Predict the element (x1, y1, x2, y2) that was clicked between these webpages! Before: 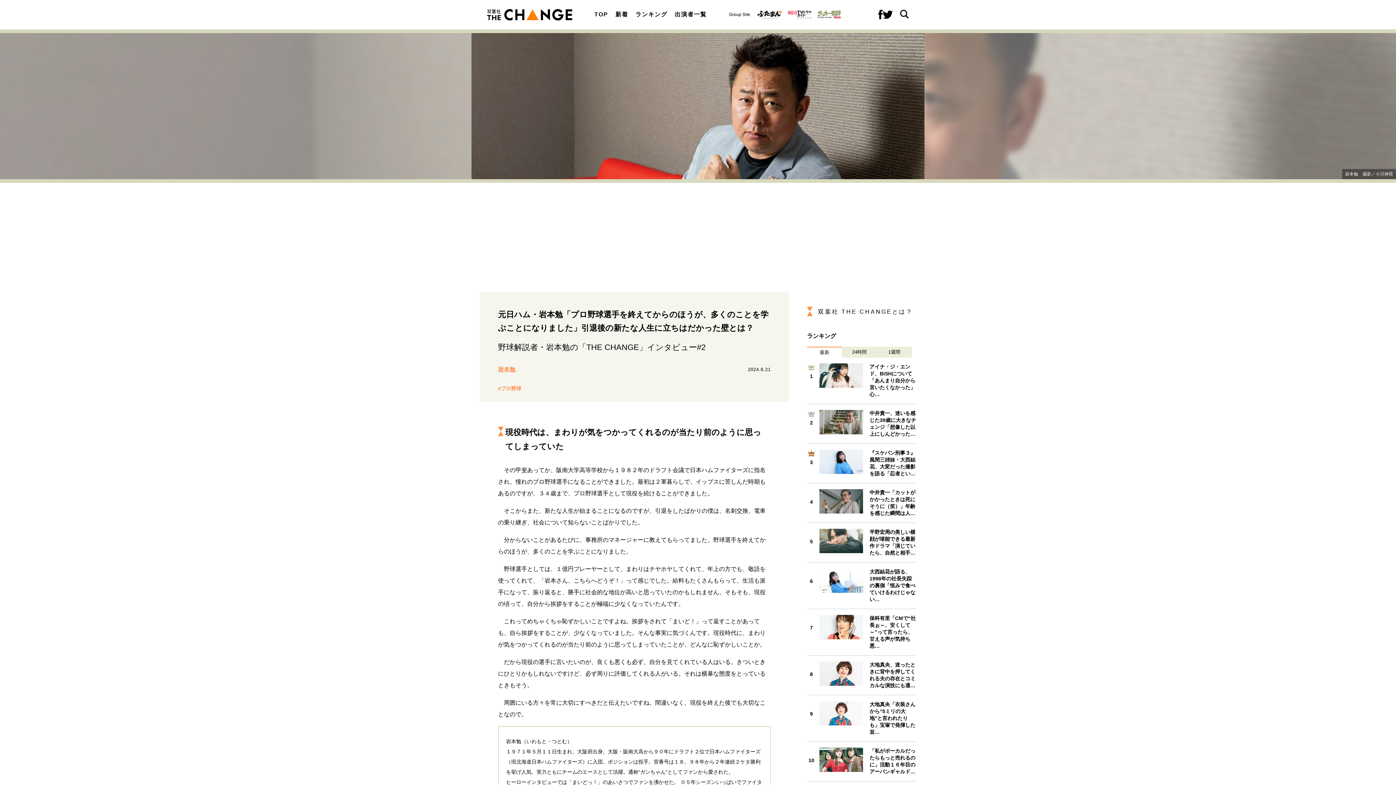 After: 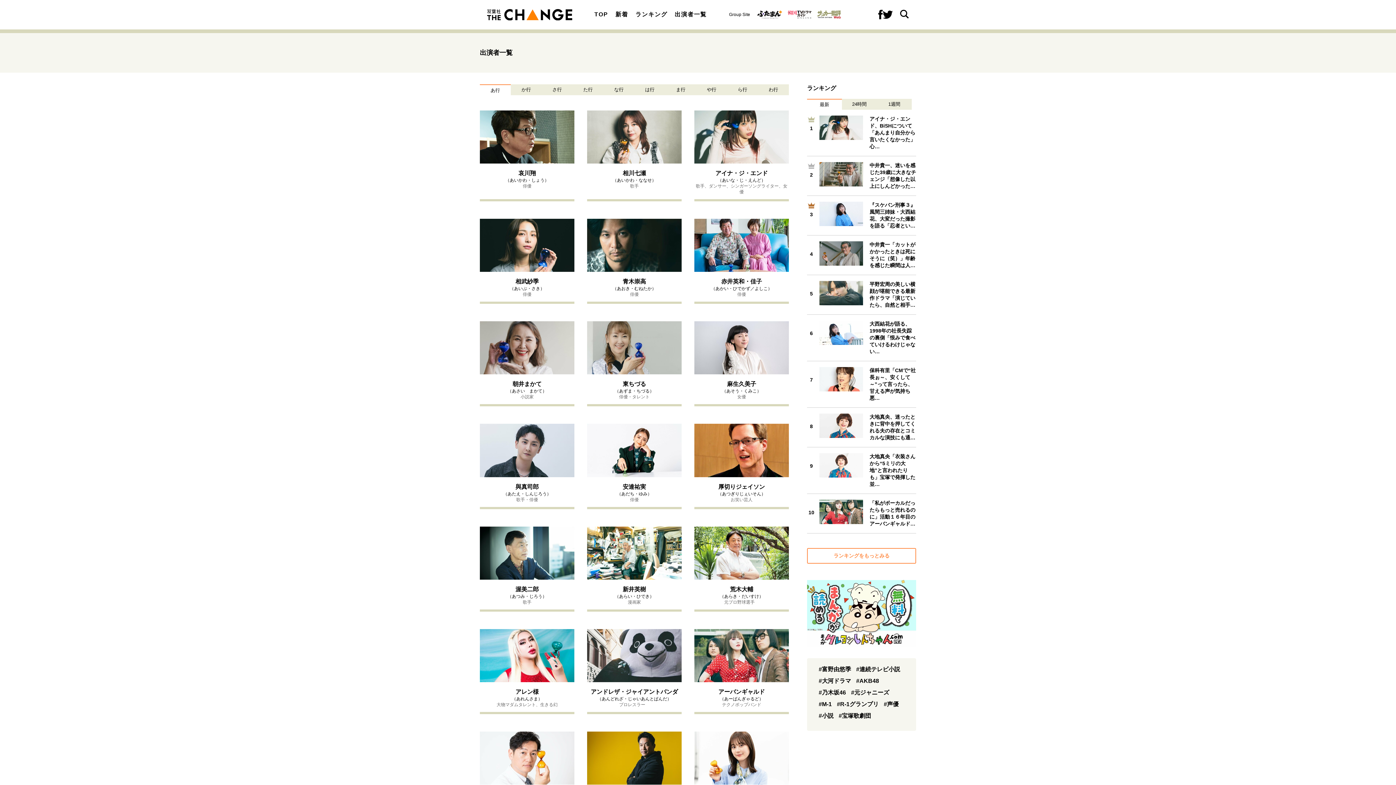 Action: bbox: (674, 11, 706, 17) label: 出演者一覧